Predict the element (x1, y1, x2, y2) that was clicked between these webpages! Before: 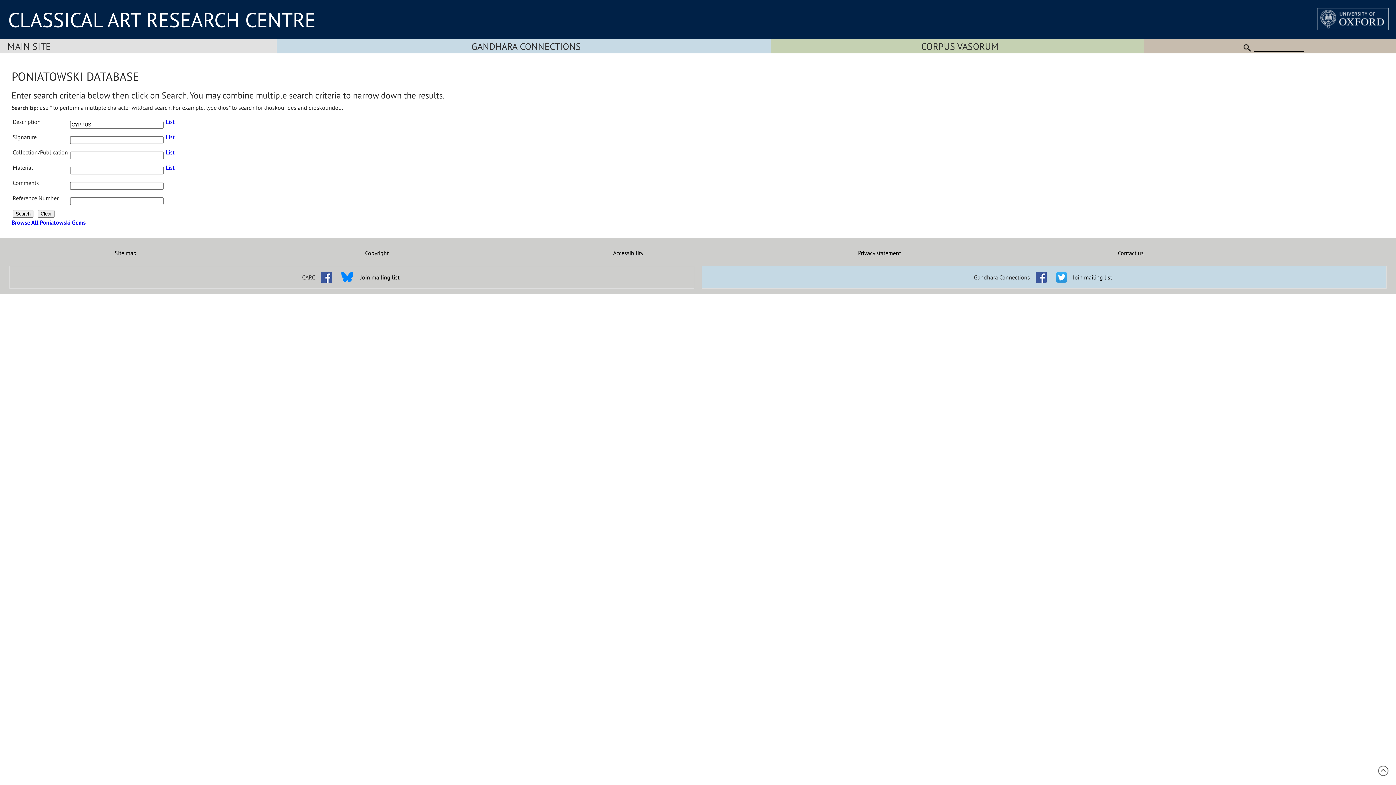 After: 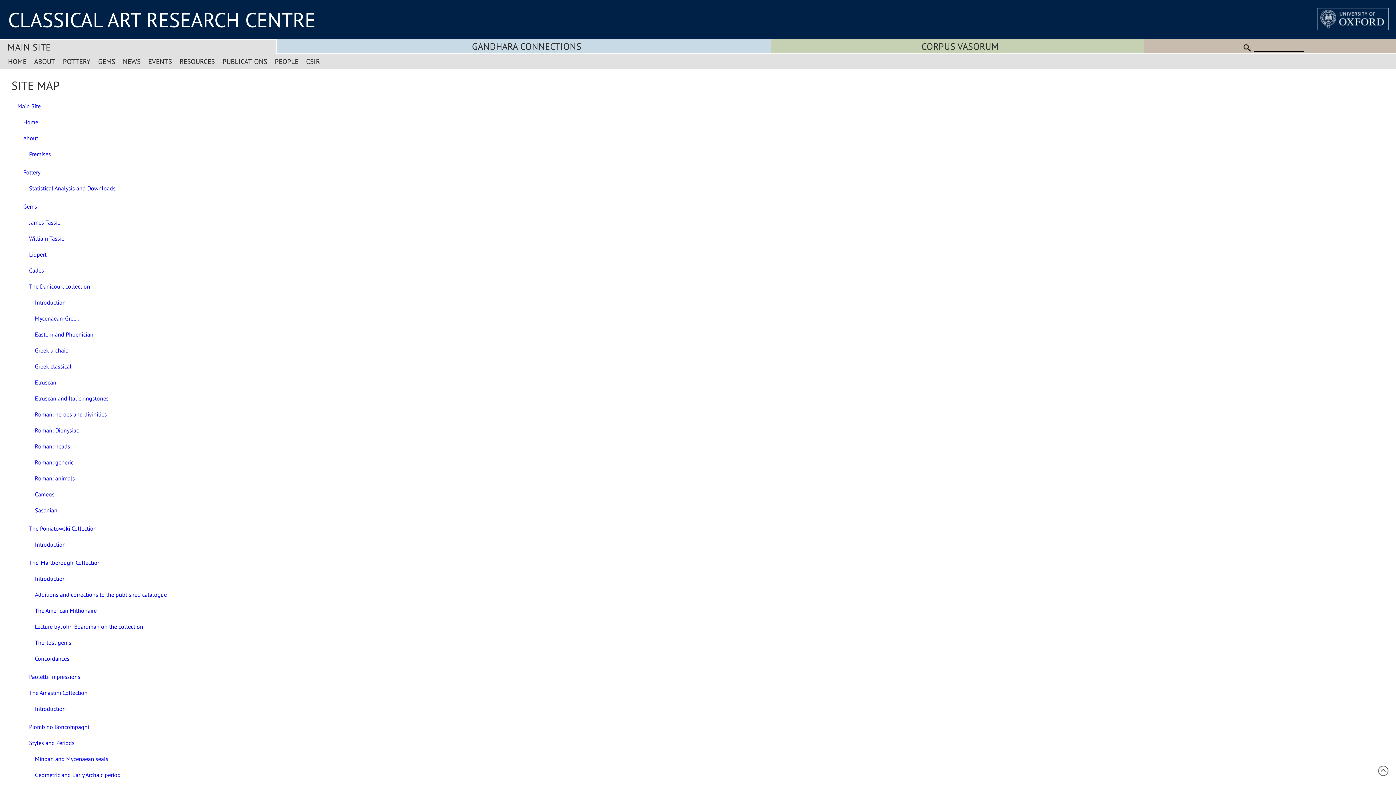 Action: bbox: (0, 249, 251, 256) label: Site map